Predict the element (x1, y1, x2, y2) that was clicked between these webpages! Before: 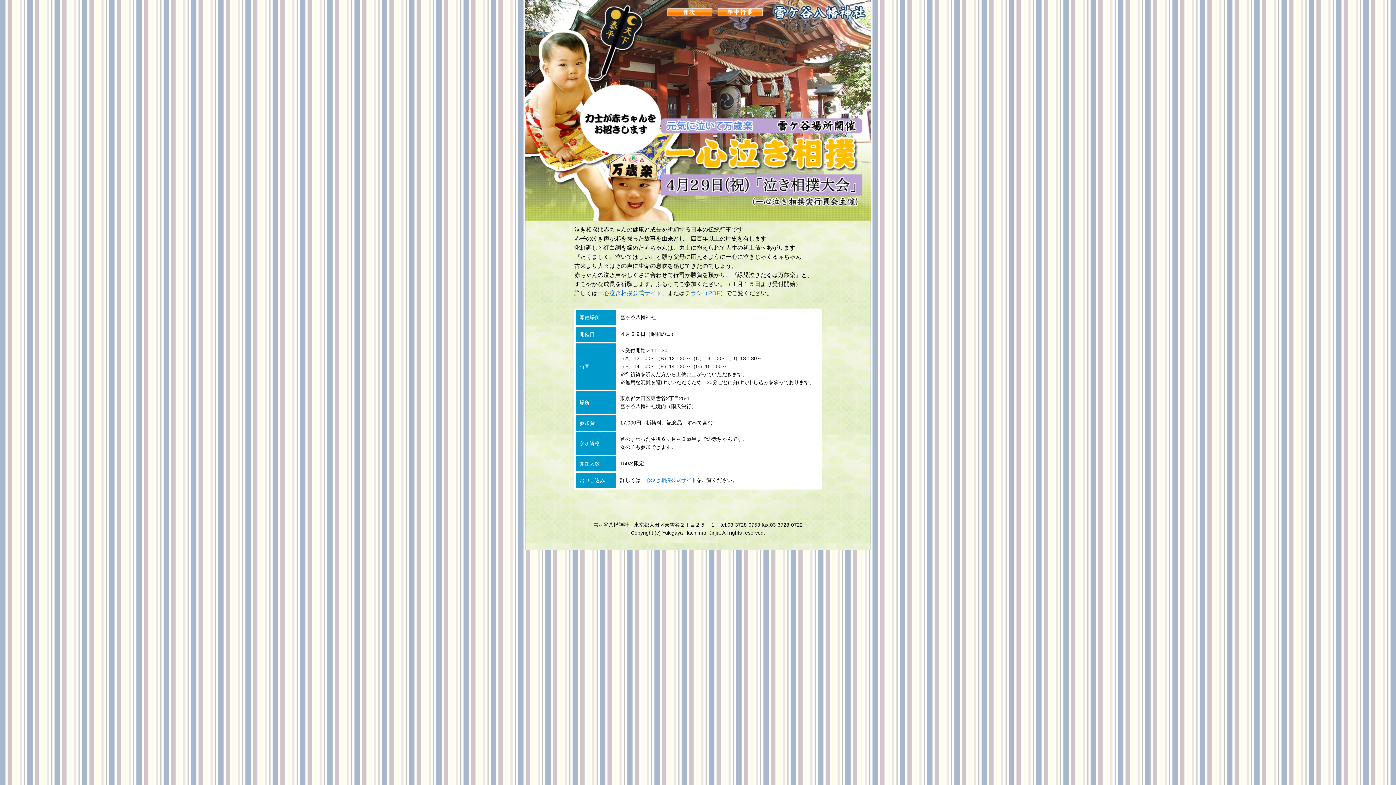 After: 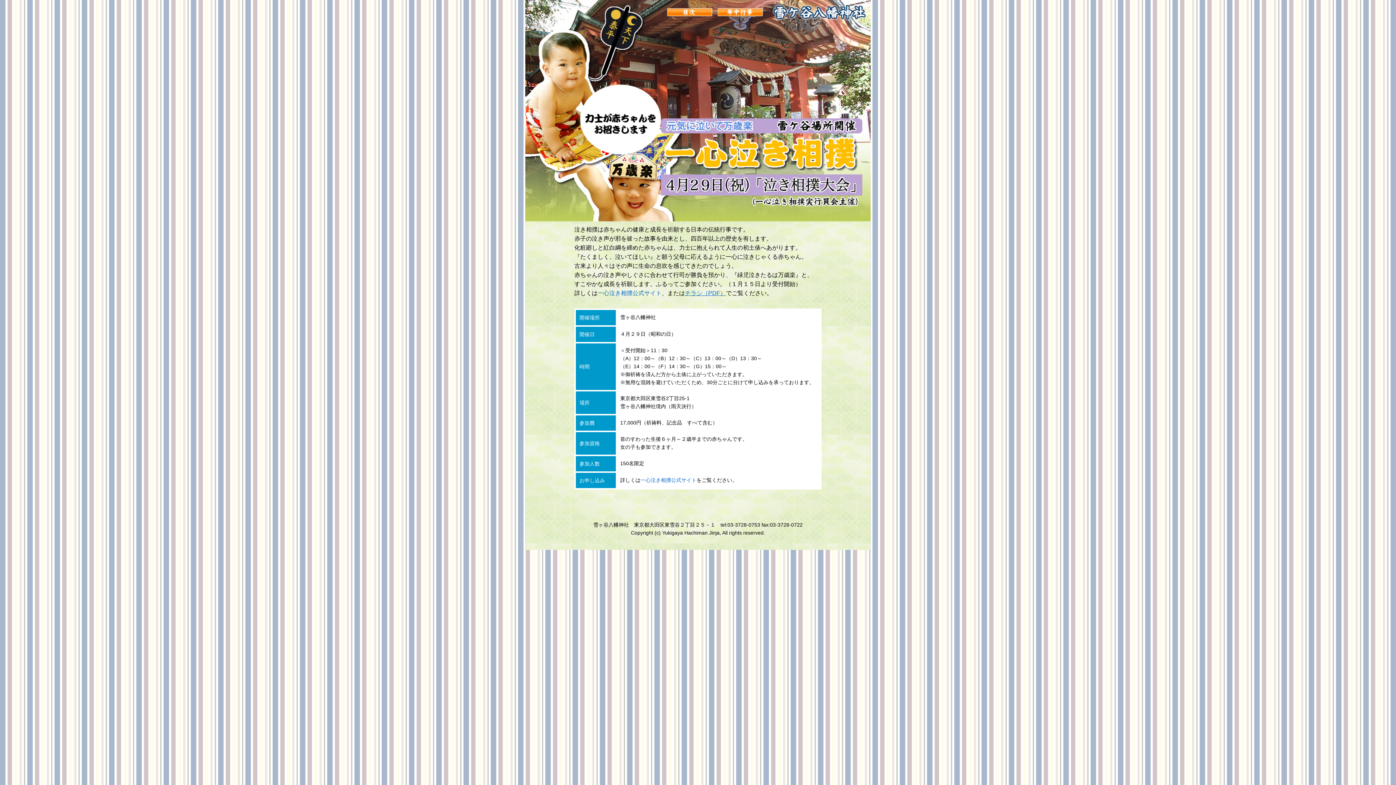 Action: bbox: (685, 290, 726, 296) label: チラシ（PDF）